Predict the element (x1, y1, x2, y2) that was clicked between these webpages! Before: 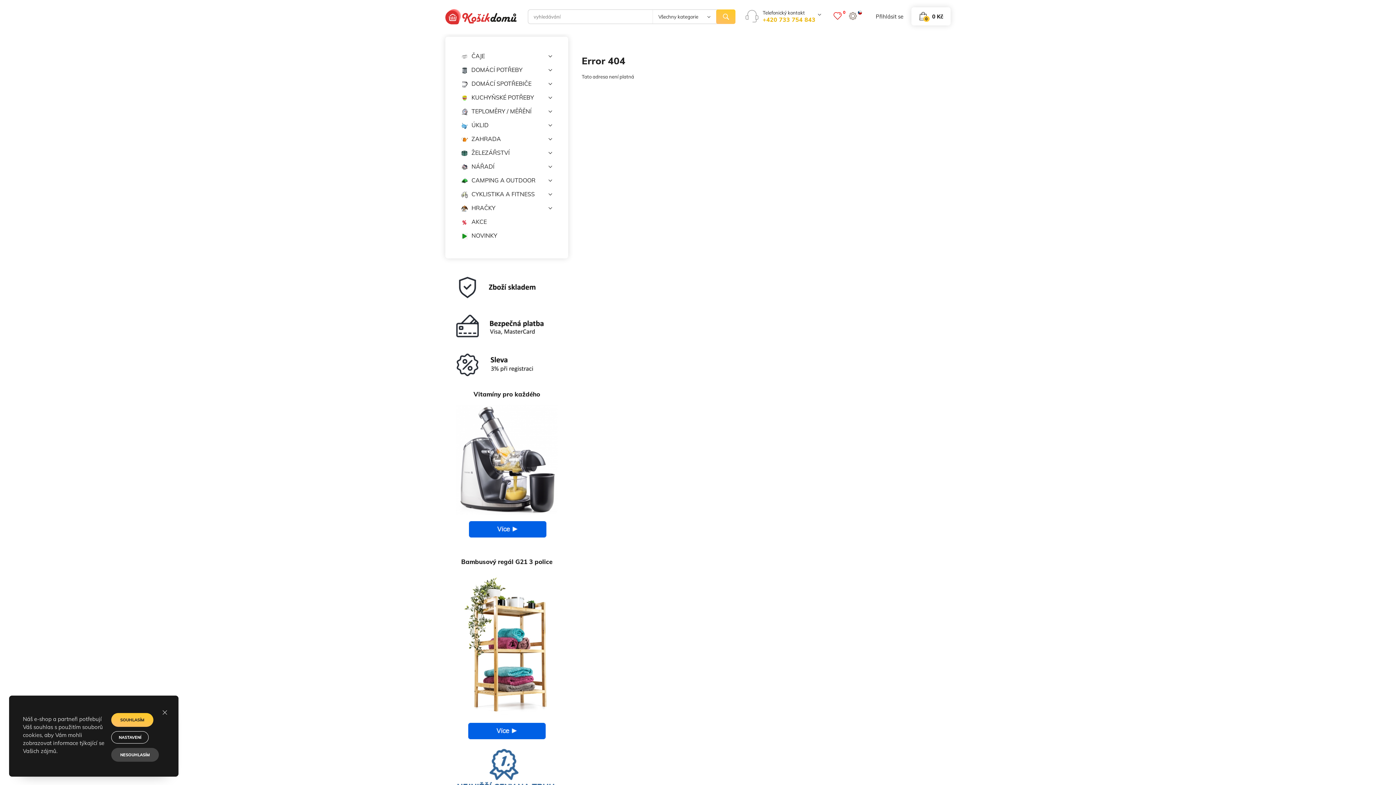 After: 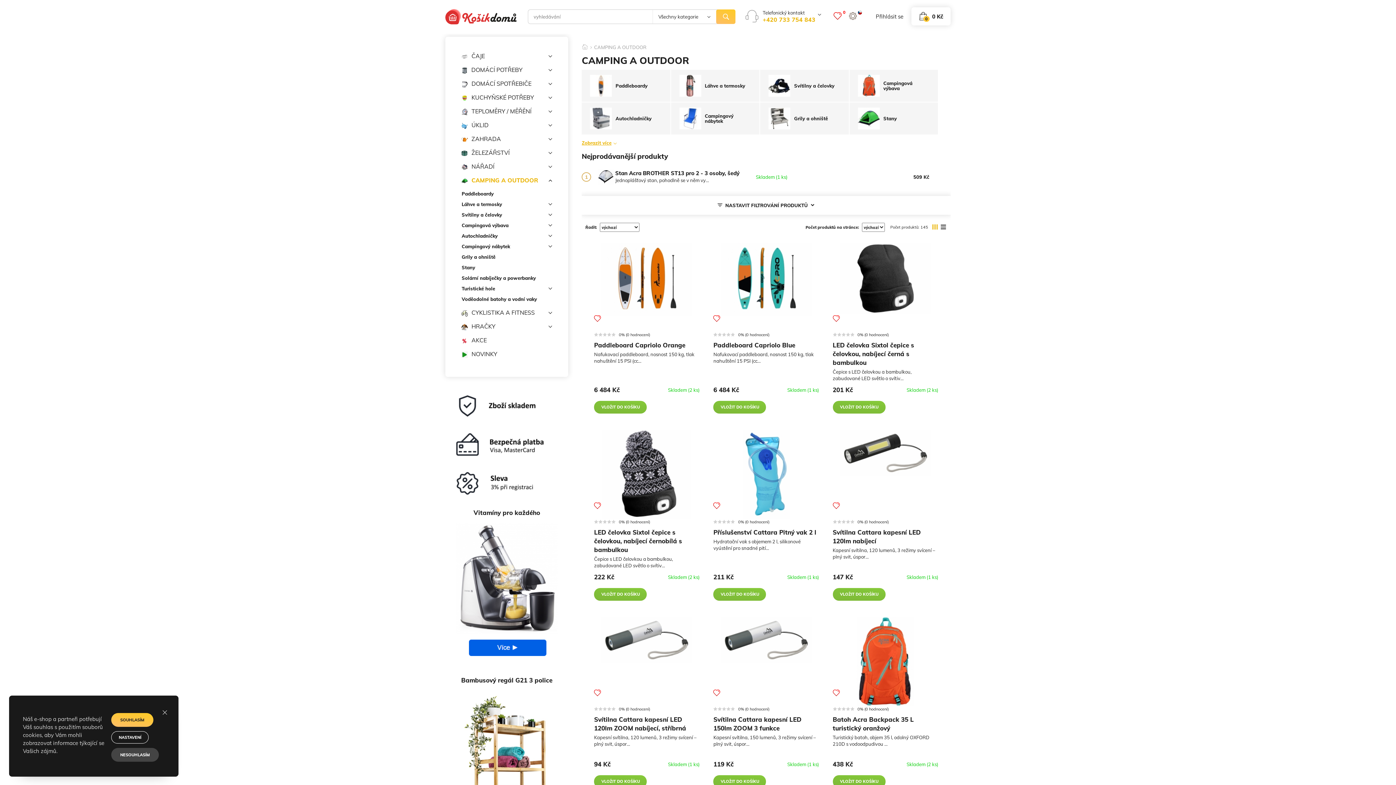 Action: bbox: (461, 173, 552, 187) label: CAMPING A OUTDOOR